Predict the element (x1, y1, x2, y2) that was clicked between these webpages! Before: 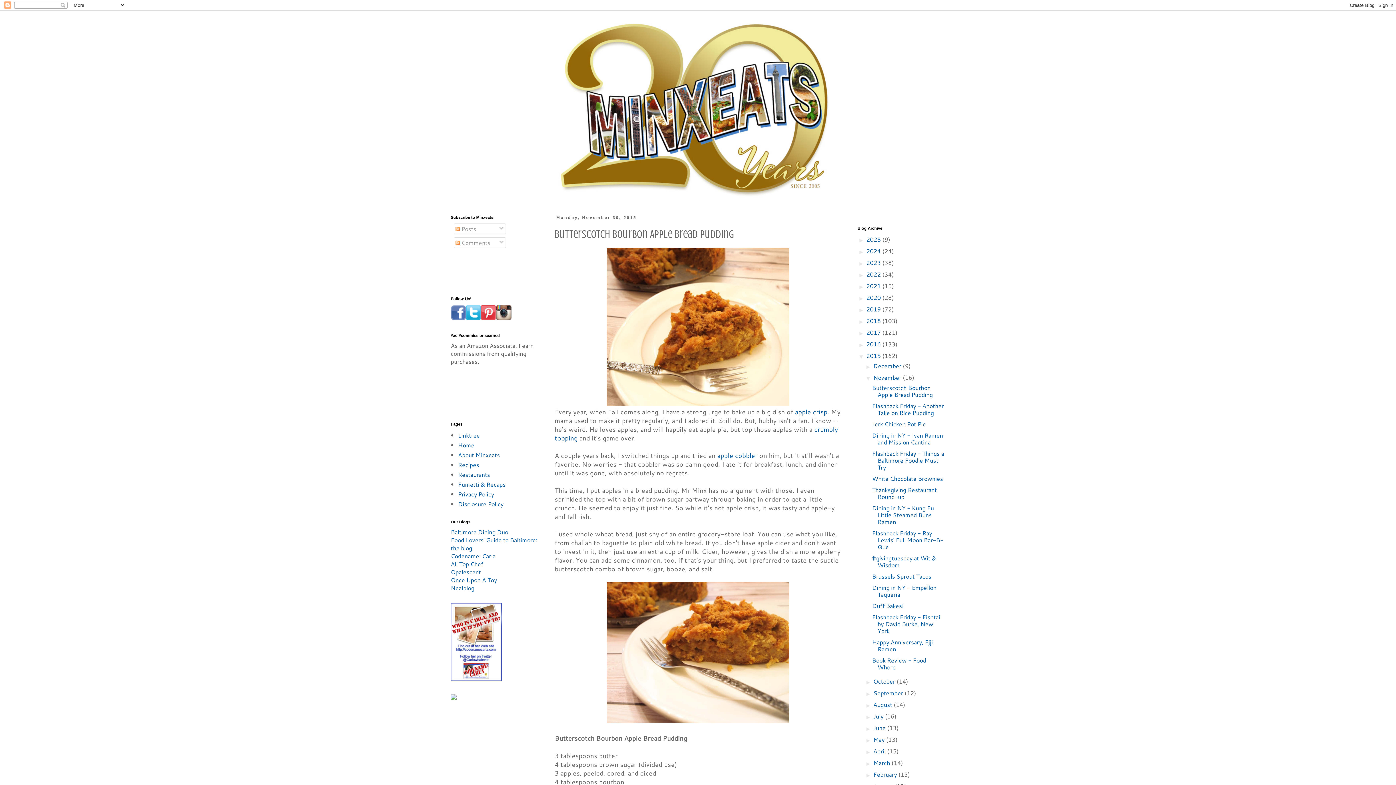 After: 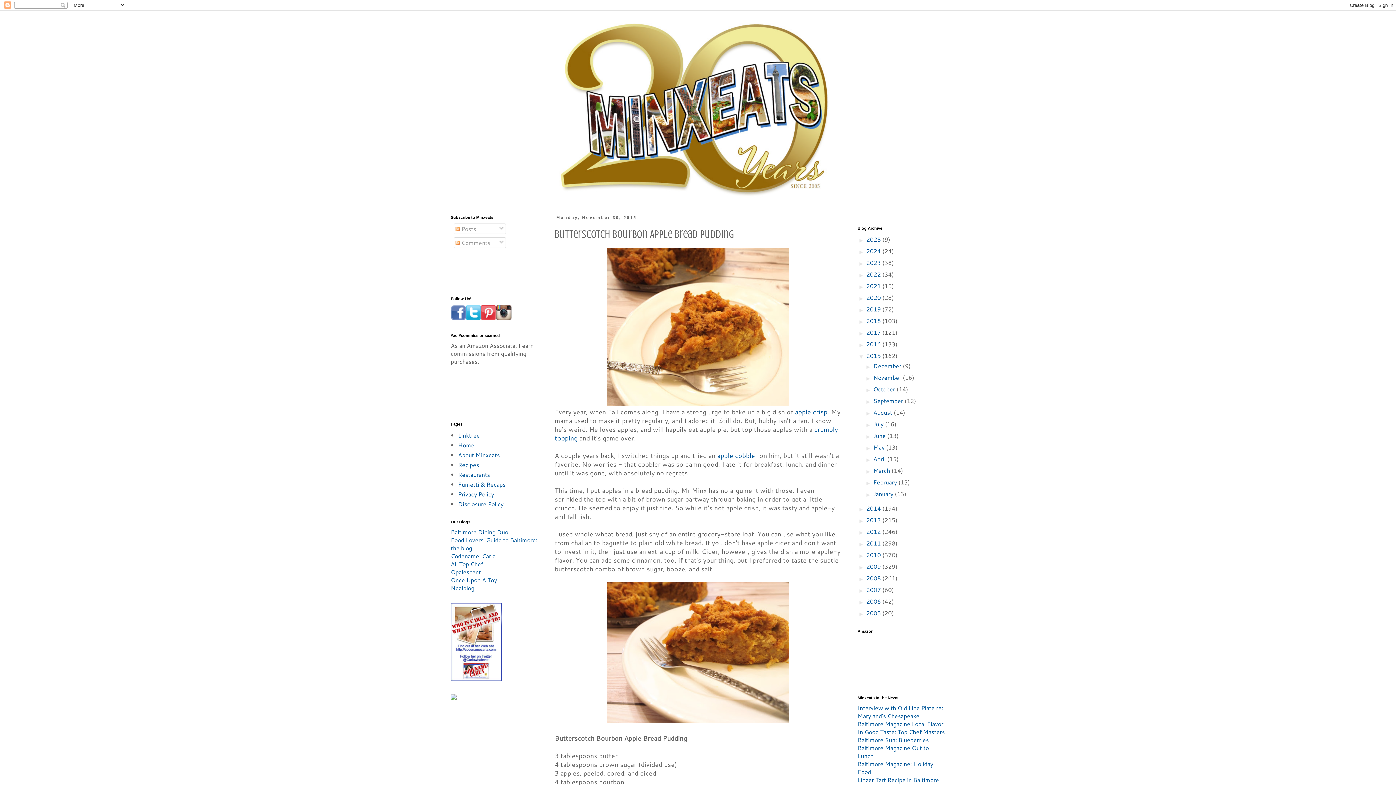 Action: label: ▼   bbox: (864, 374, 873, 381)